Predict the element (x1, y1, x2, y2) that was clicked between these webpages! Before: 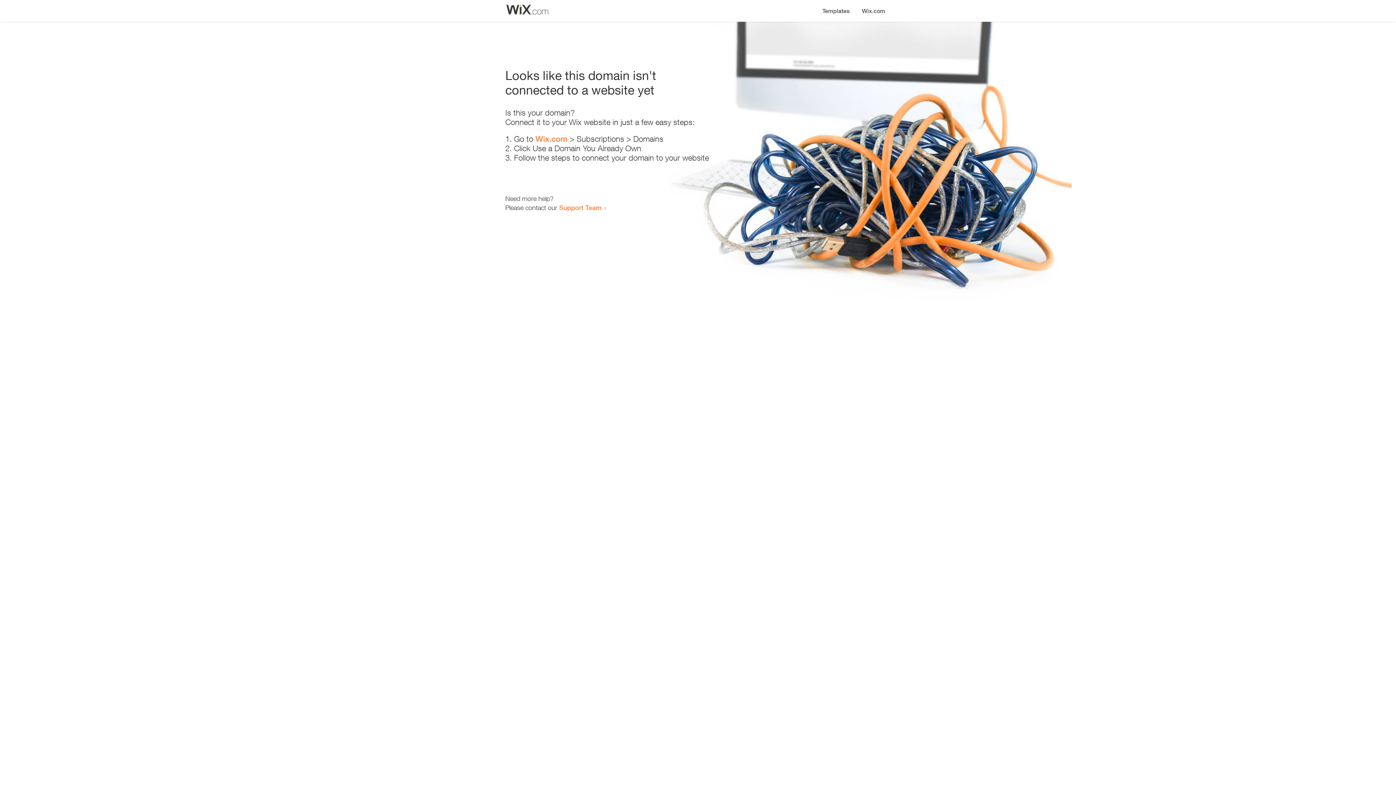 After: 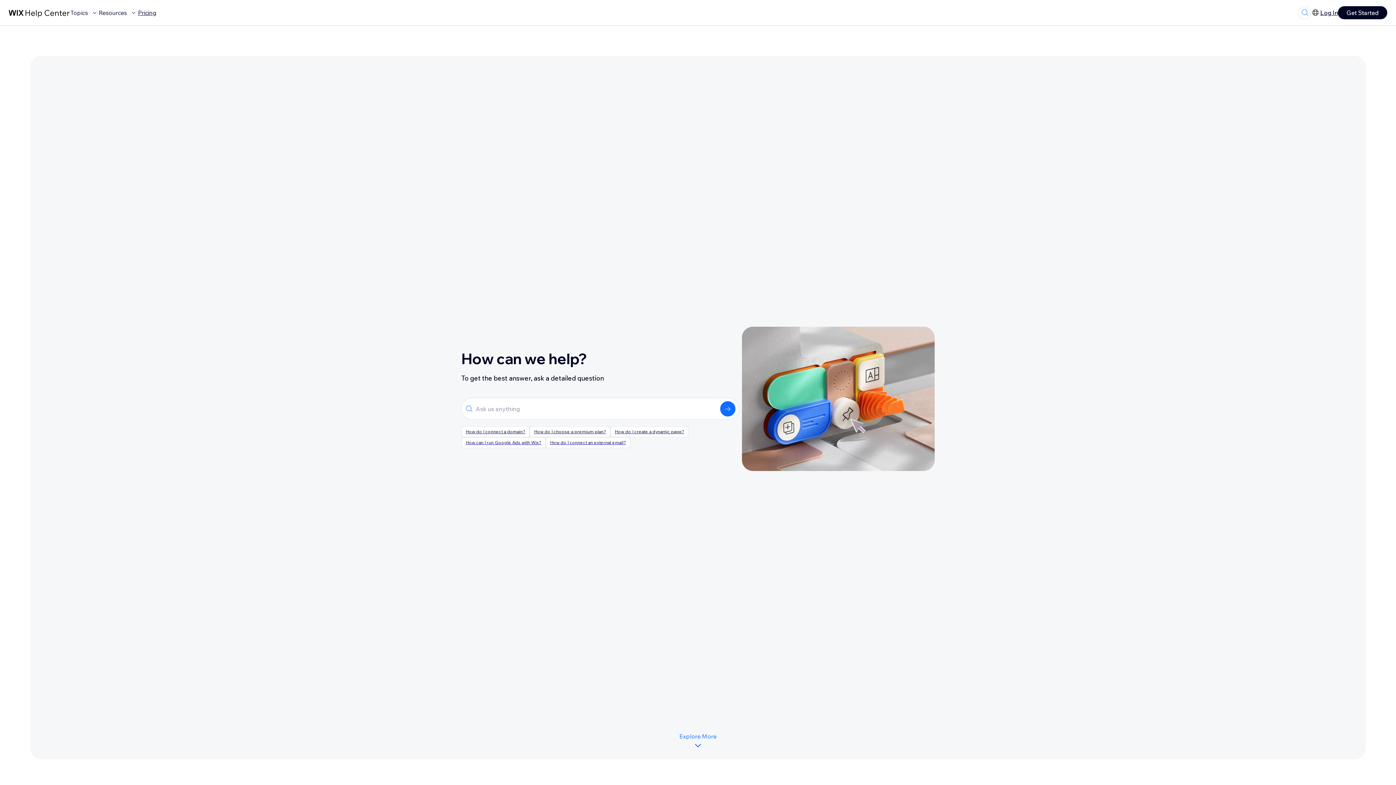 Action: bbox: (559, 203, 601, 211) label: Support Team